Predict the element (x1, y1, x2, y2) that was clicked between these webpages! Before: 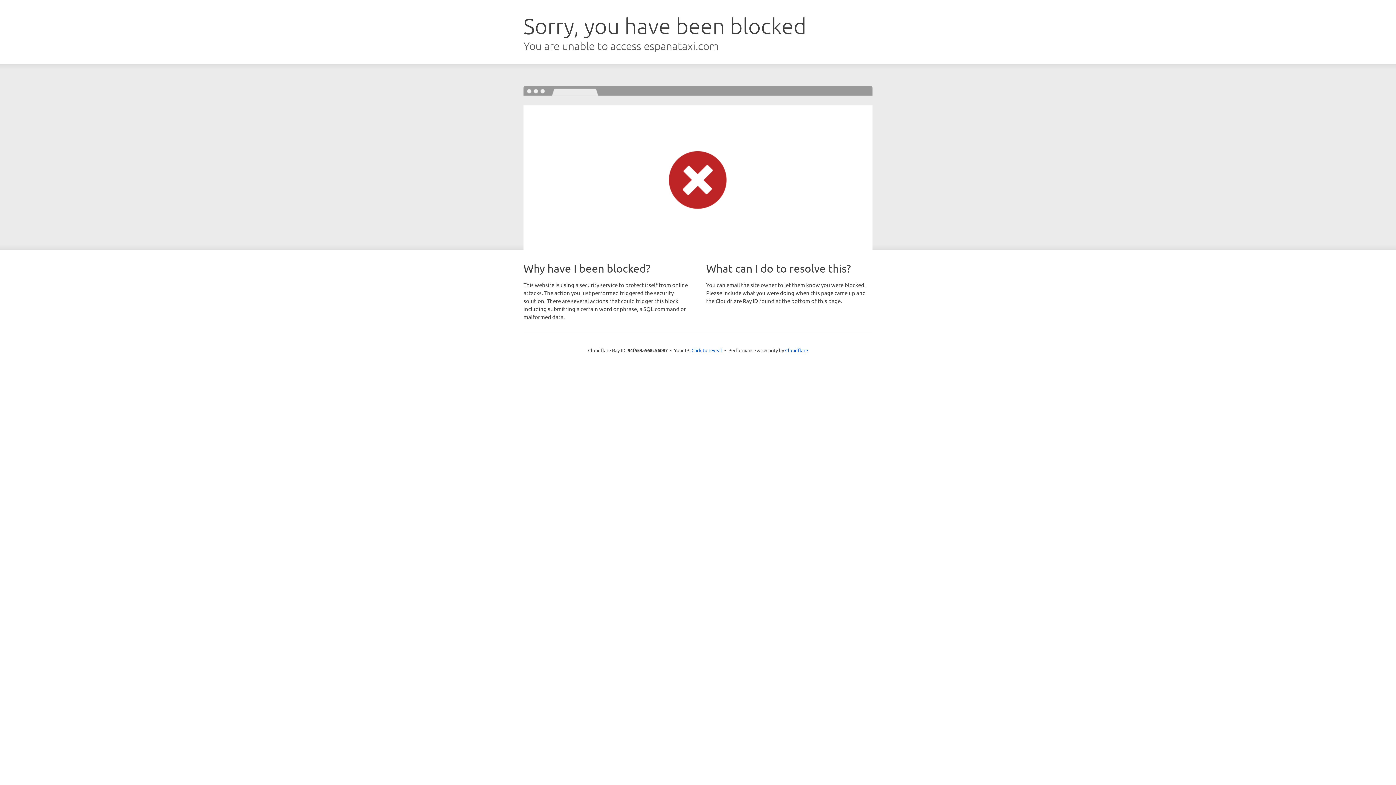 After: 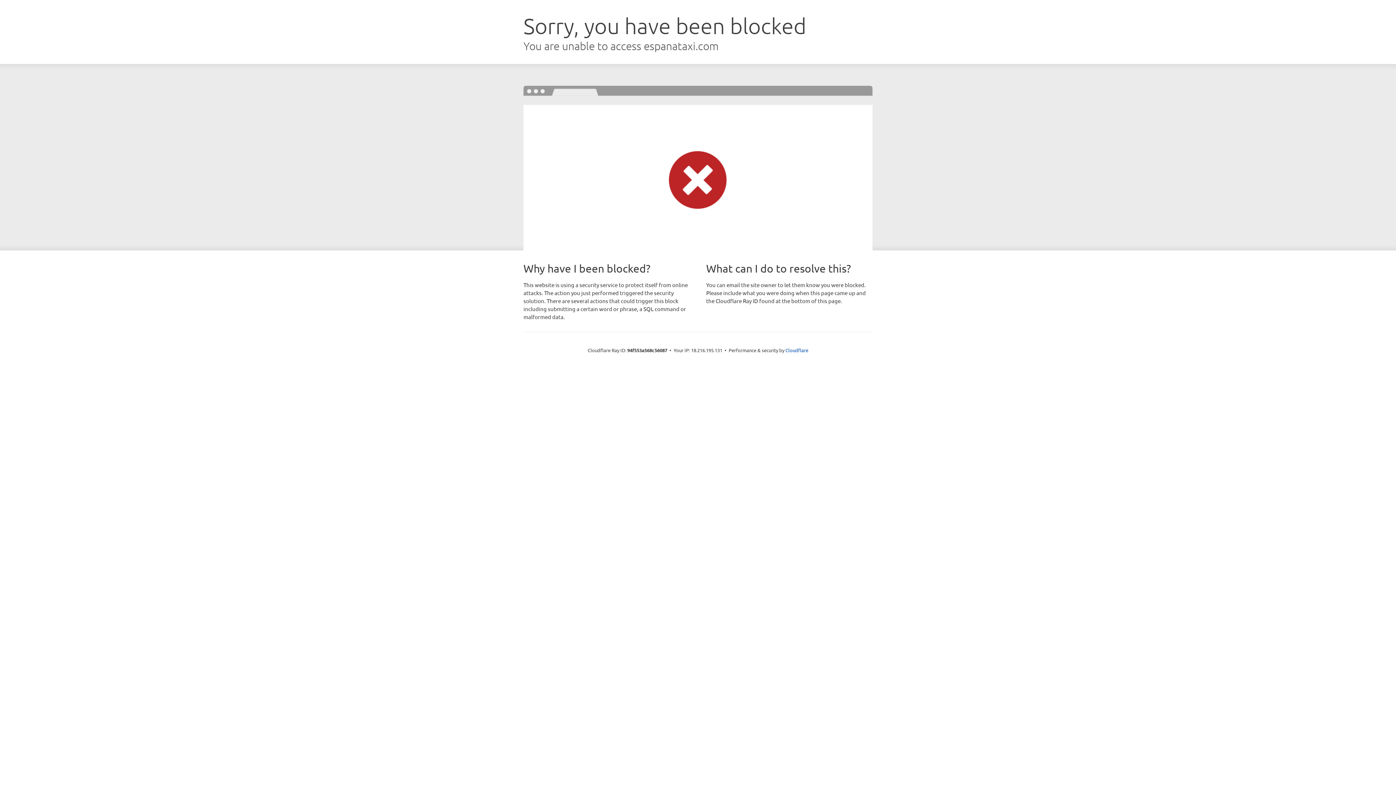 Action: label: Click to reveal bbox: (691, 346, 722, 353)